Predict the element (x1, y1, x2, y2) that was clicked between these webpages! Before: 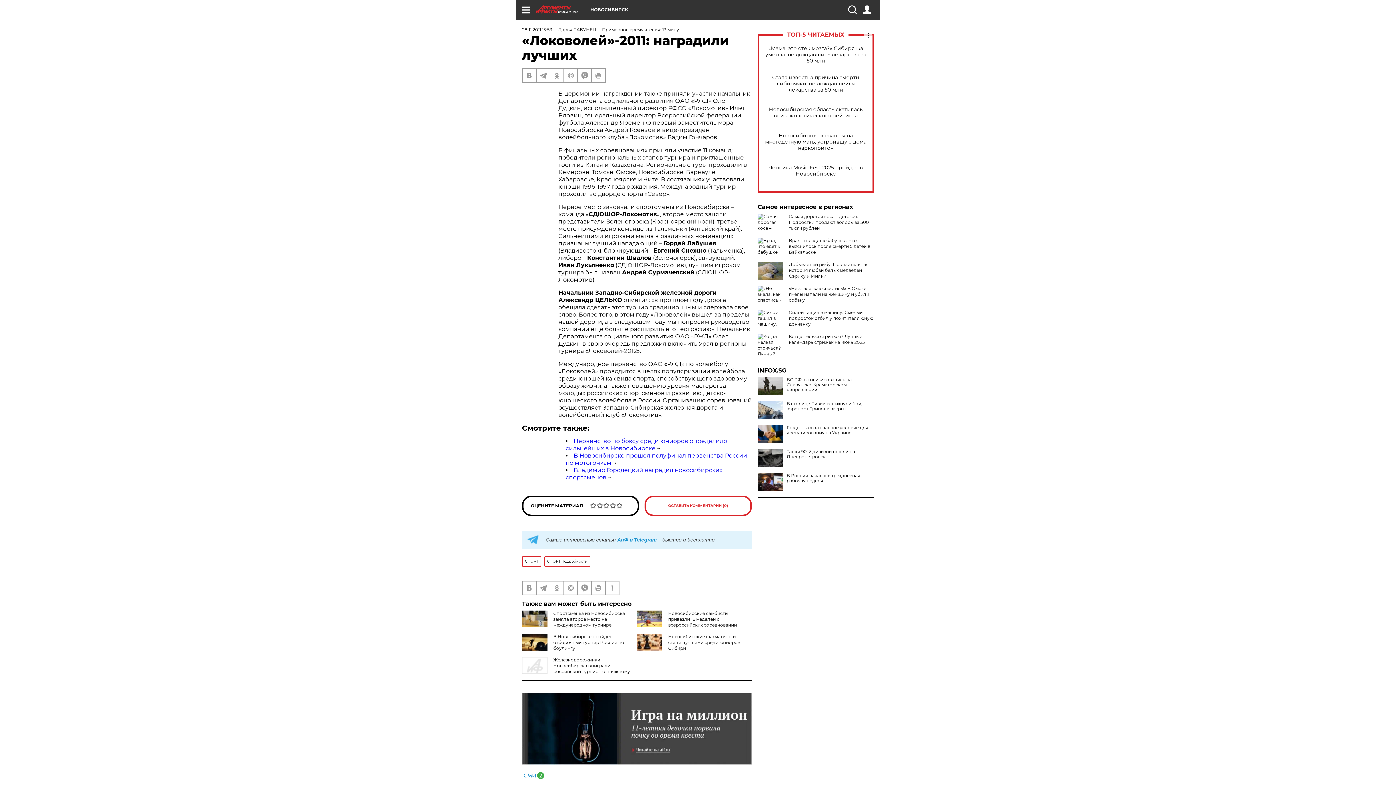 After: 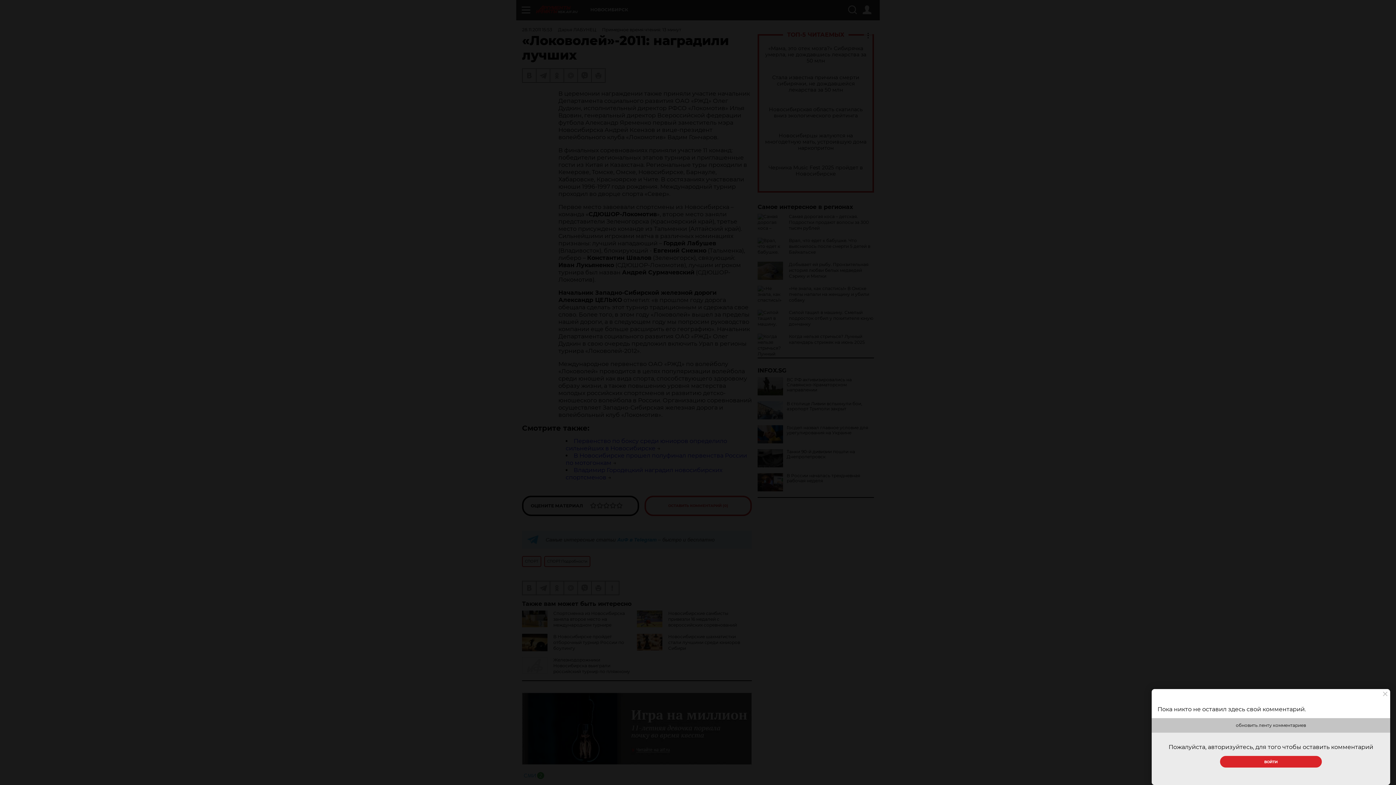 Action: label: ОСТАВИТЬ КОММЕНТАРИЙ (0) bbox: (644, 496, 752, 516)